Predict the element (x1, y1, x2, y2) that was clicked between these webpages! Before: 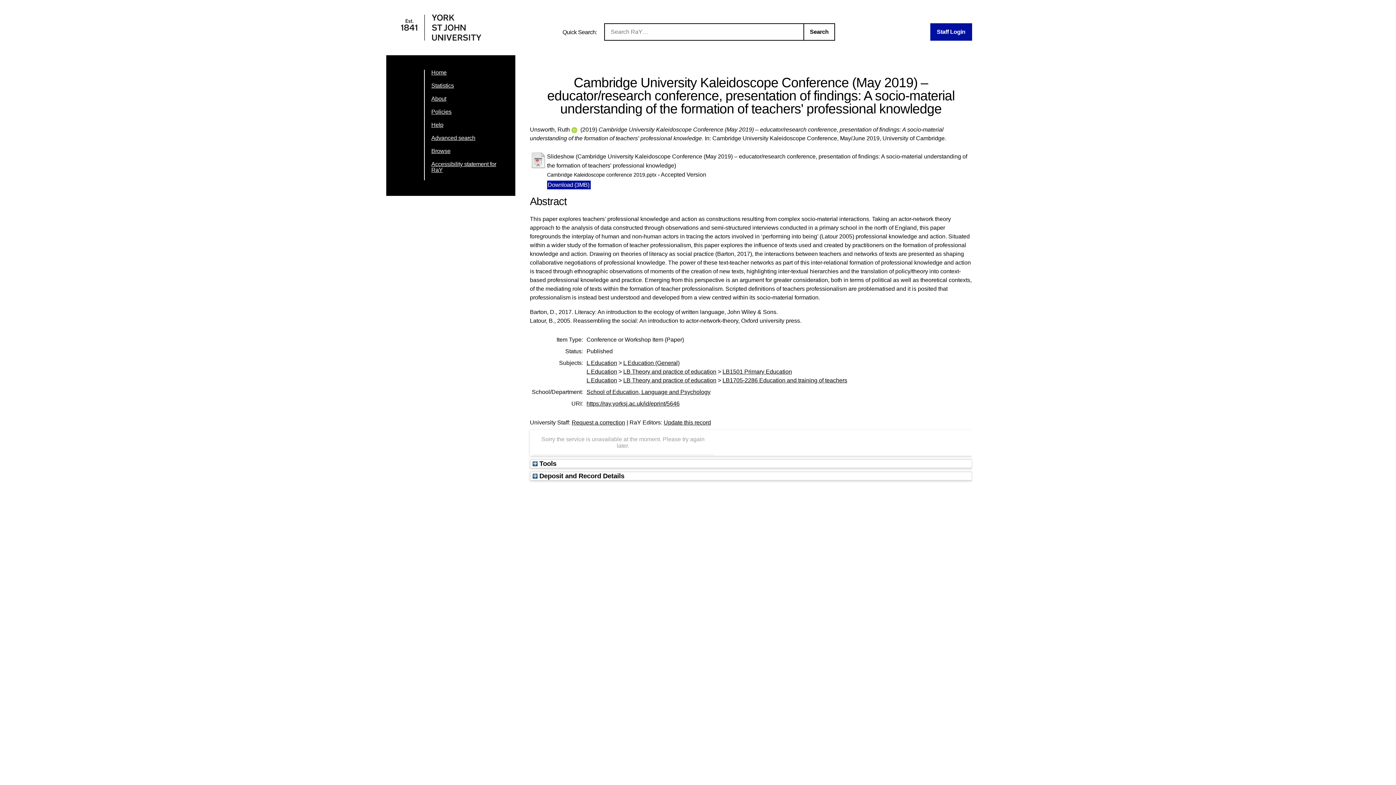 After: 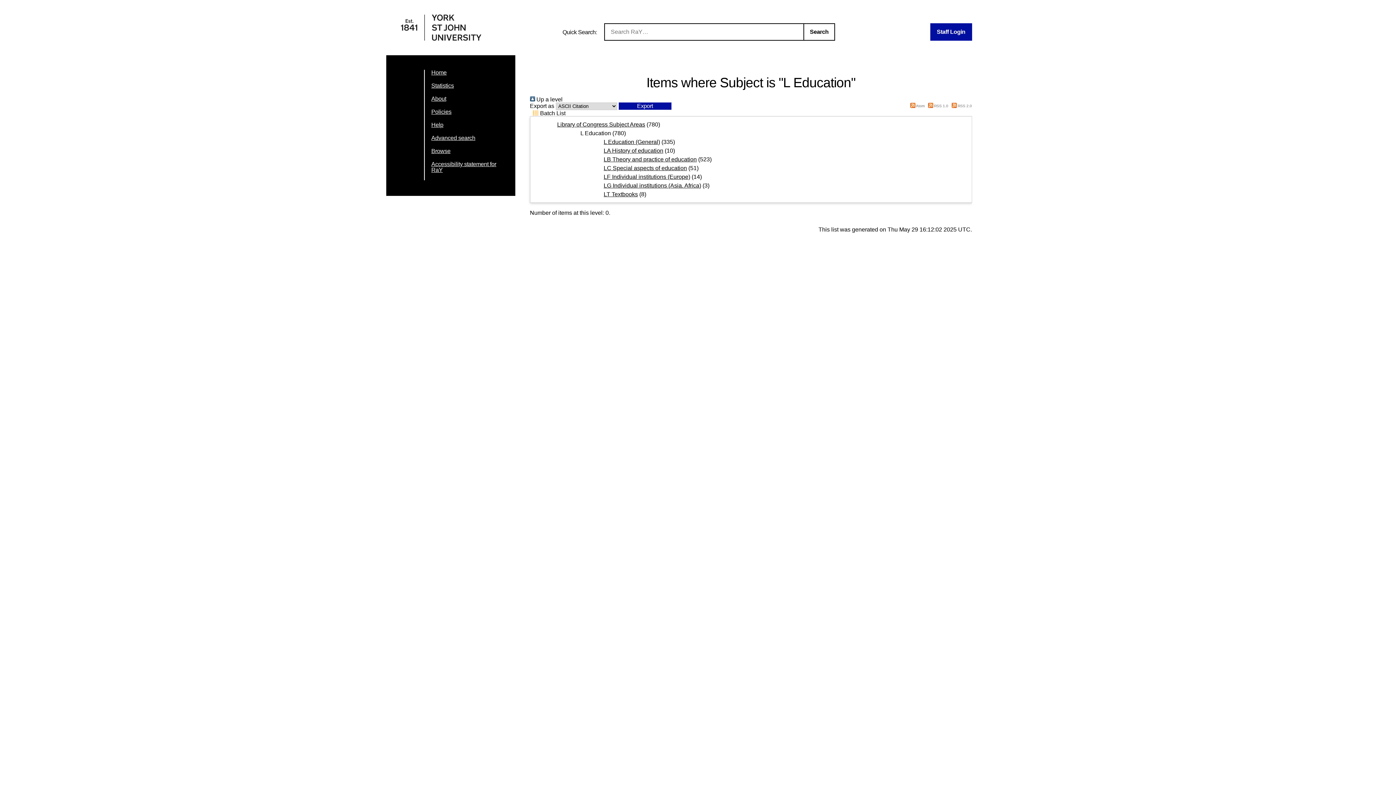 Action: bbox: (586, 359, 617, 366) label: L Education